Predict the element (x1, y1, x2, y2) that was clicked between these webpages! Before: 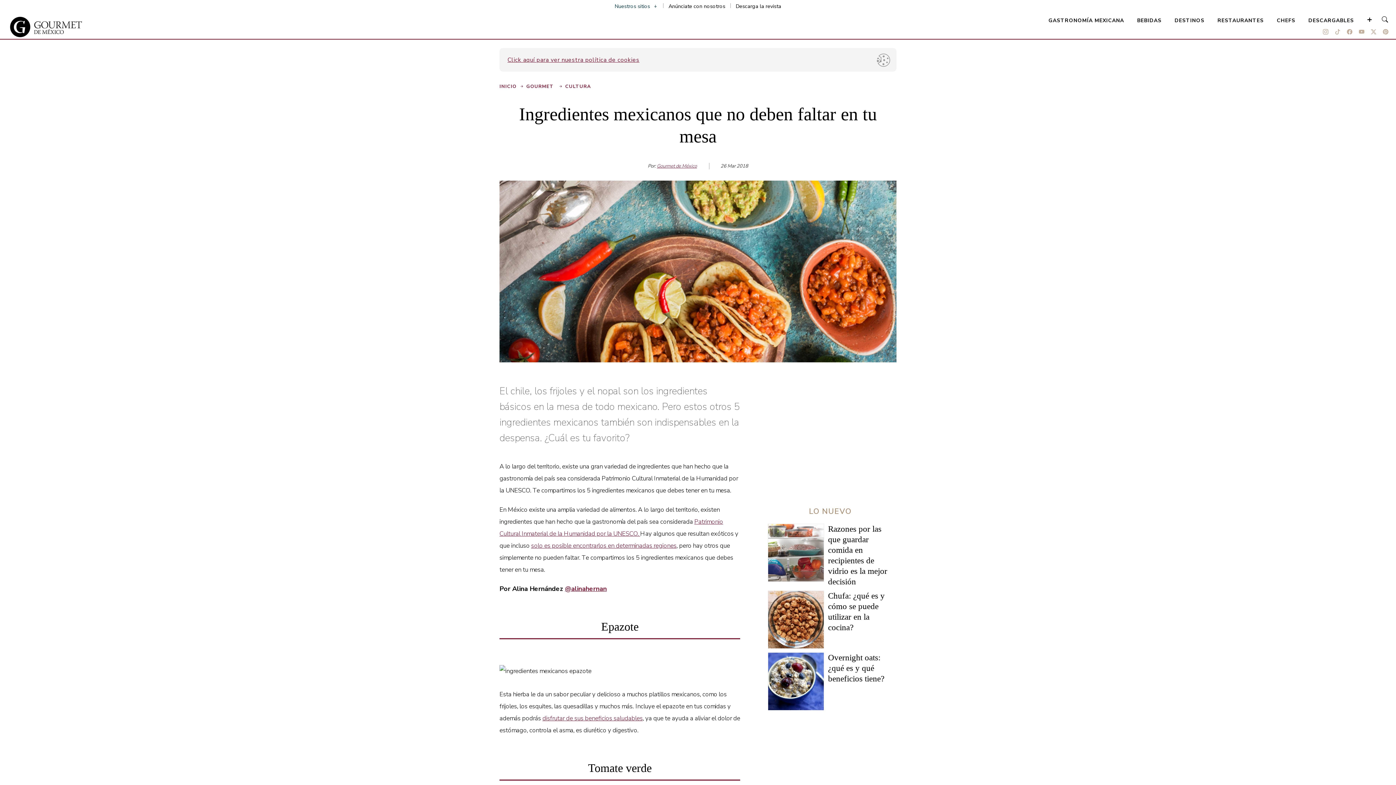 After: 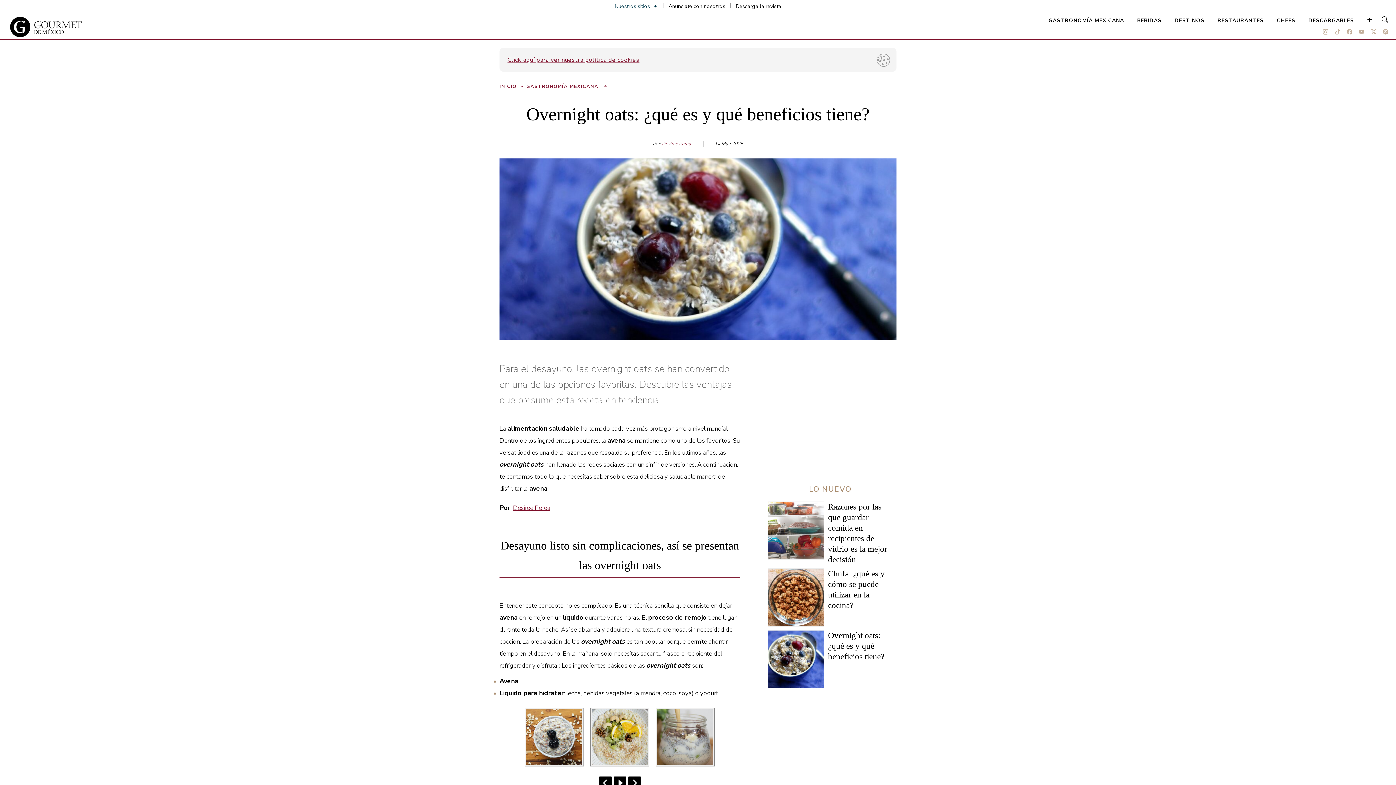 Action: label: Overnight oats: ¿qué es y qué beneficios tiene? bbox: (828, 653, 884, 683)